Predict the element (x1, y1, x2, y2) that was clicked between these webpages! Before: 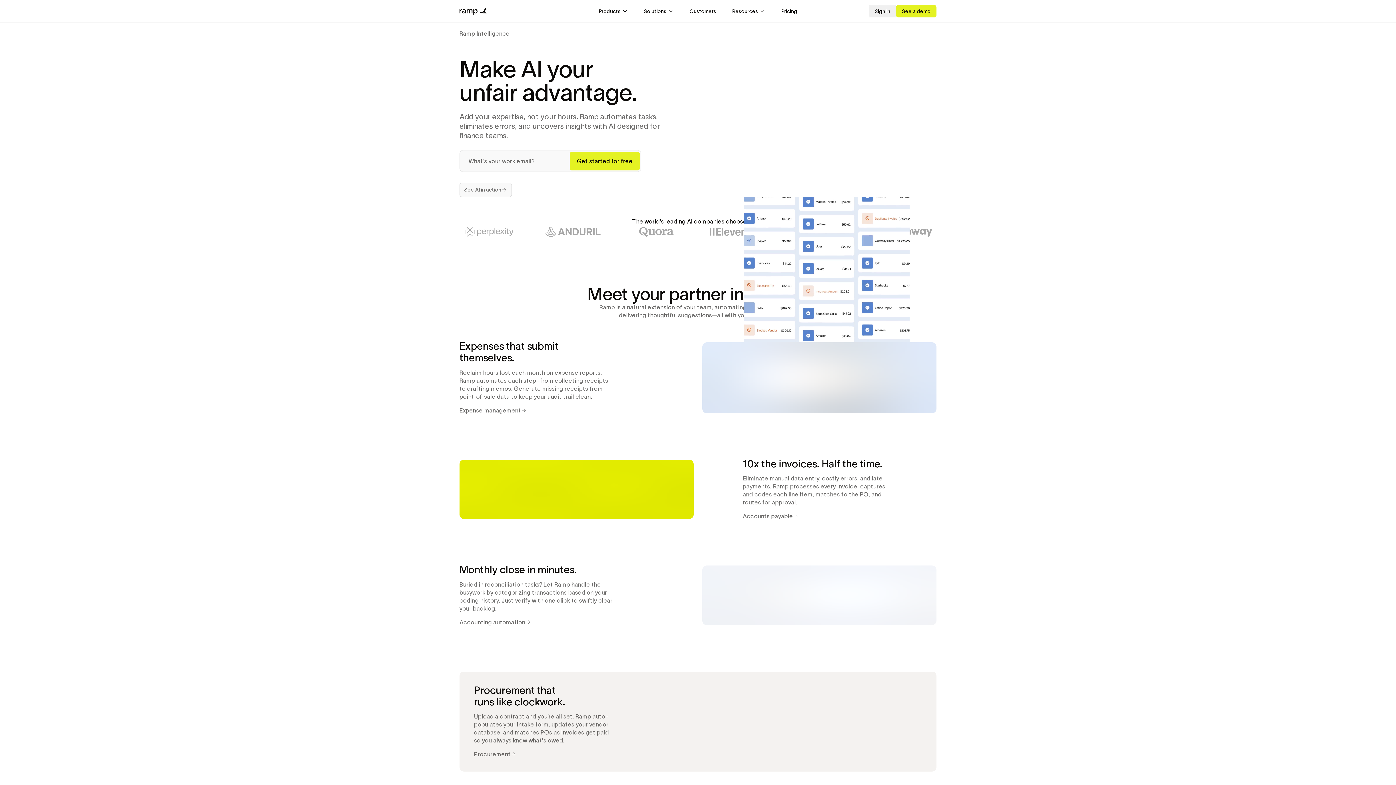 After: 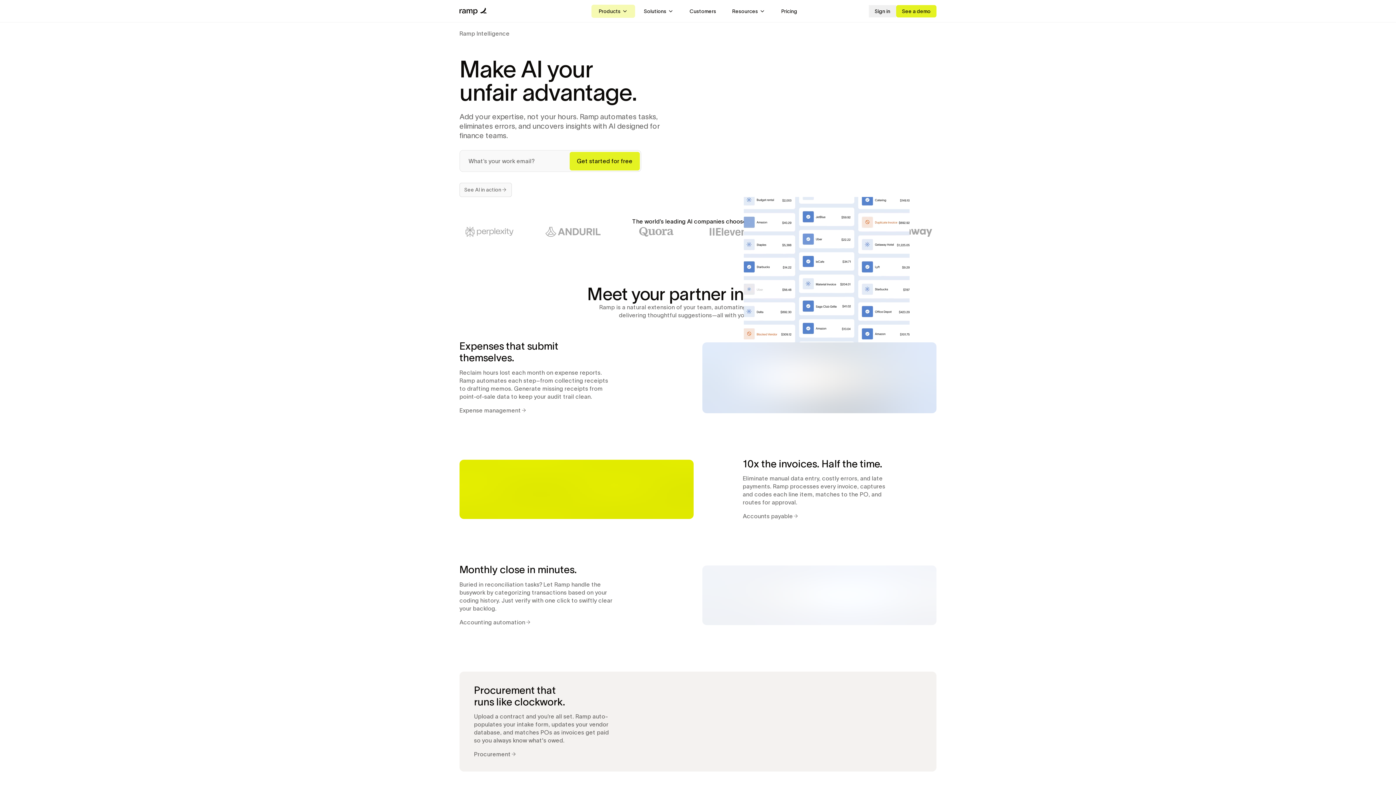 Action: bbox: (591, 4, 635, 17) label: Products